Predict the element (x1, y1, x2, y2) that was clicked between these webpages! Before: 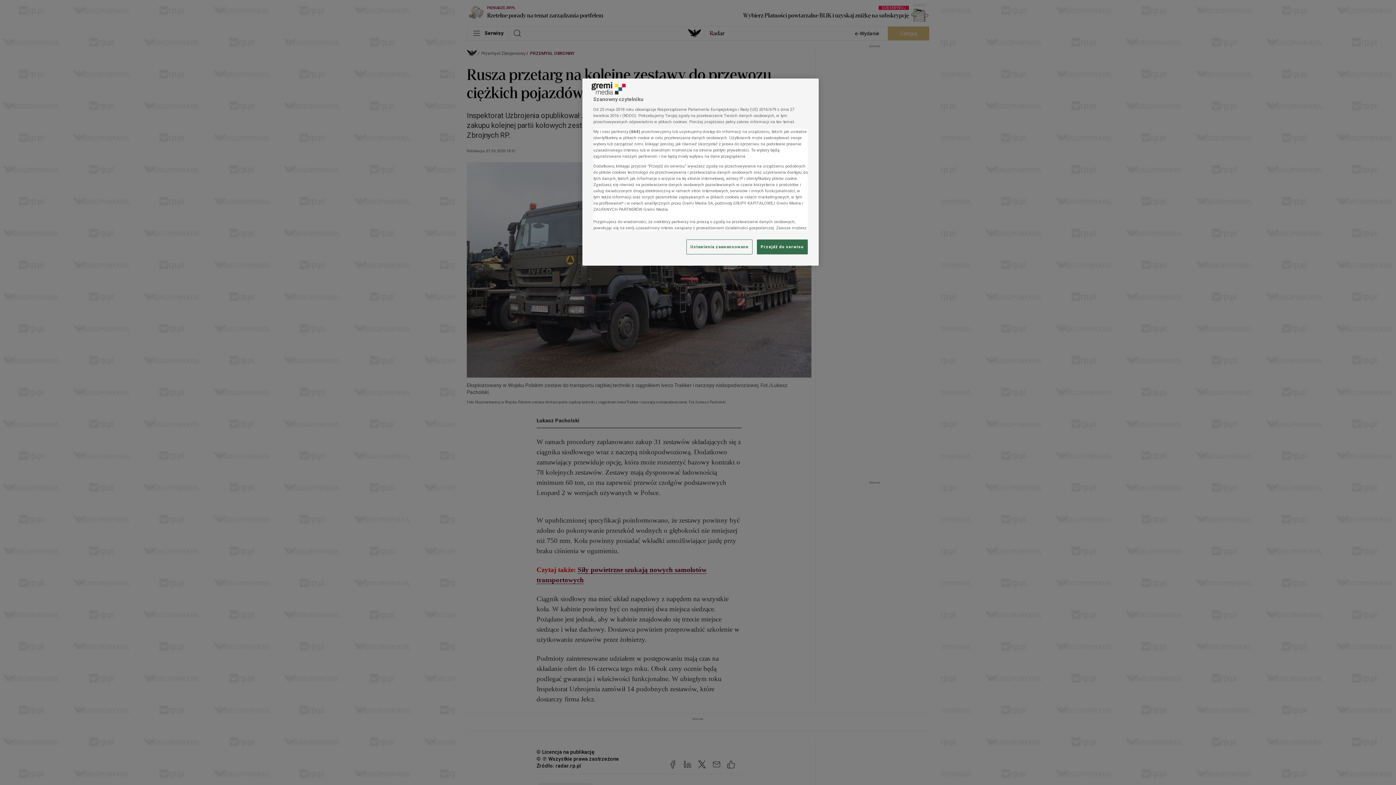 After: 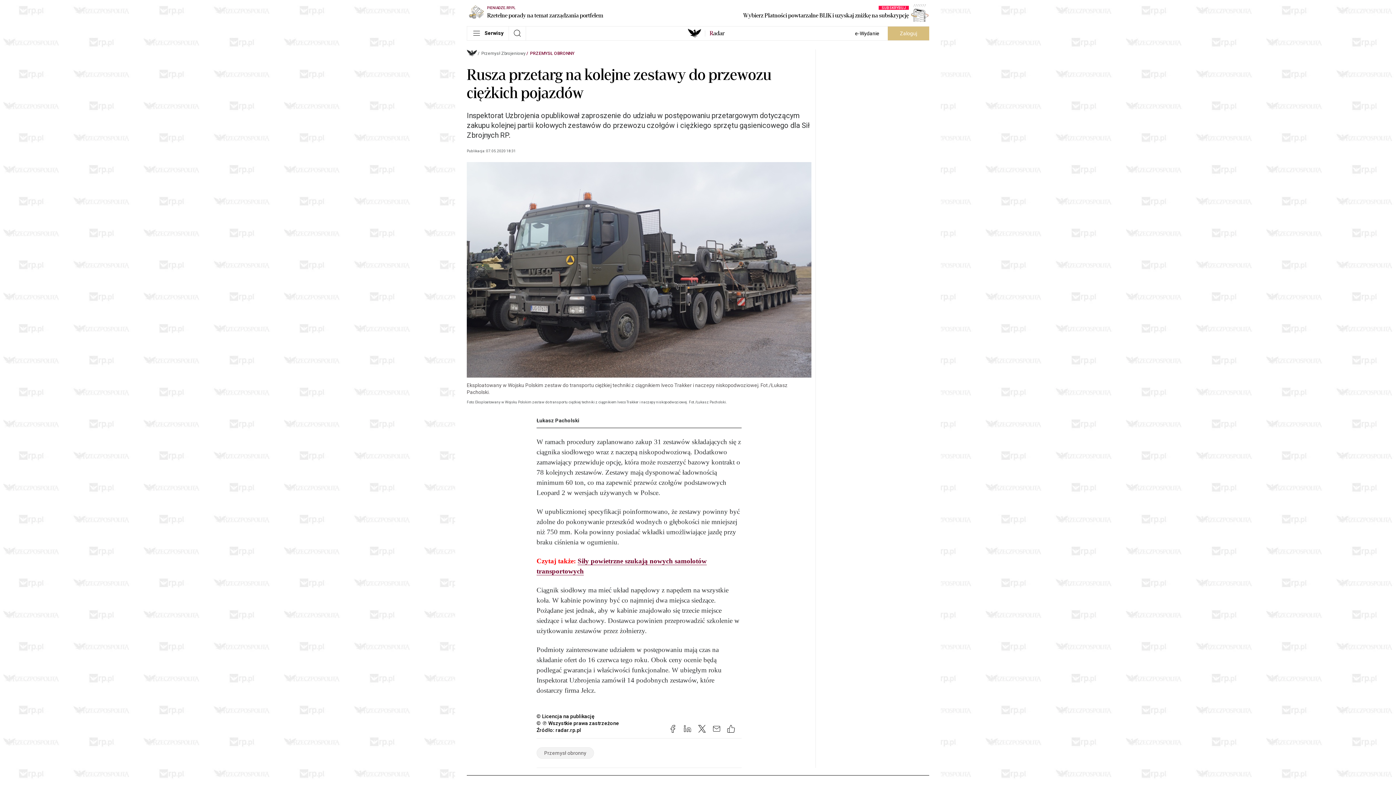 Action: label: Przejdź do serwisu bbox: (757, 239, 808, 254)